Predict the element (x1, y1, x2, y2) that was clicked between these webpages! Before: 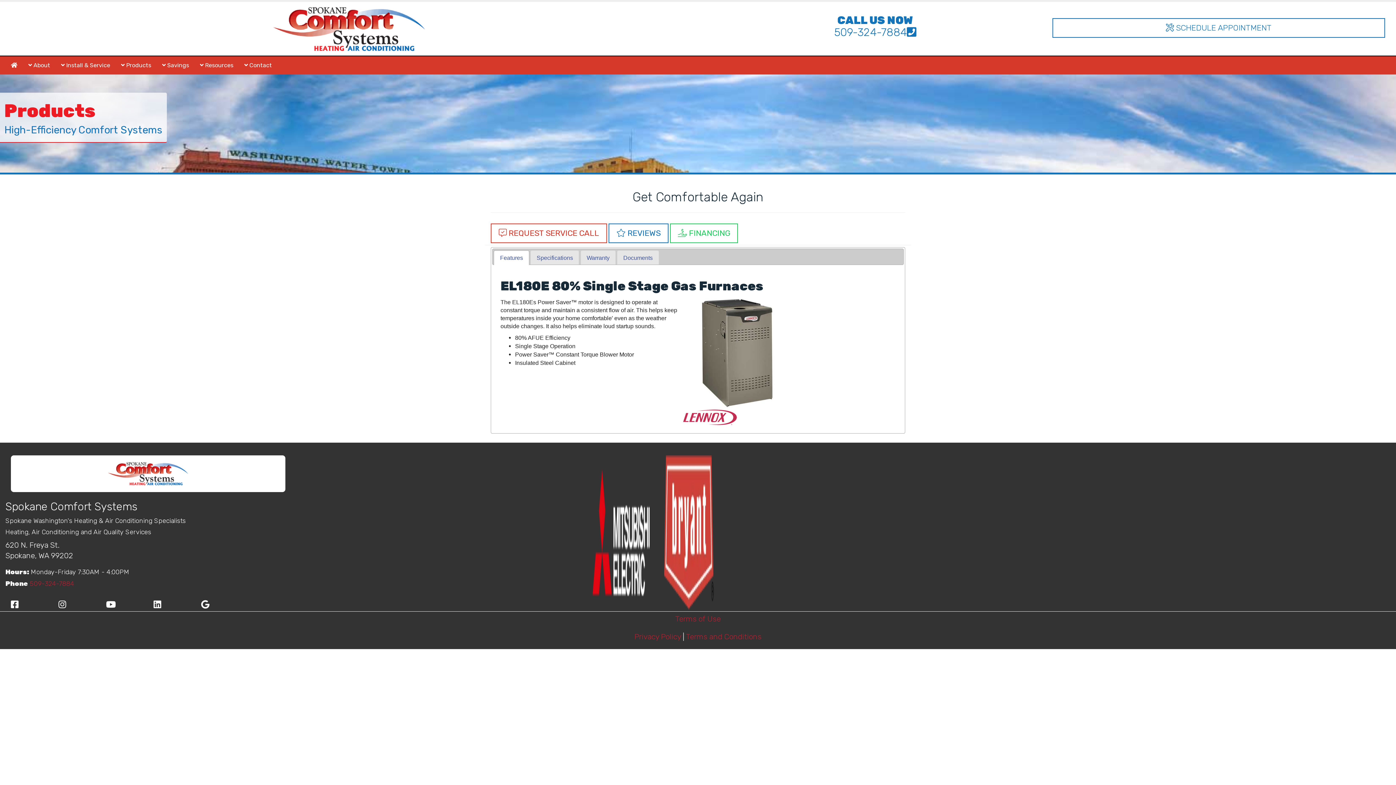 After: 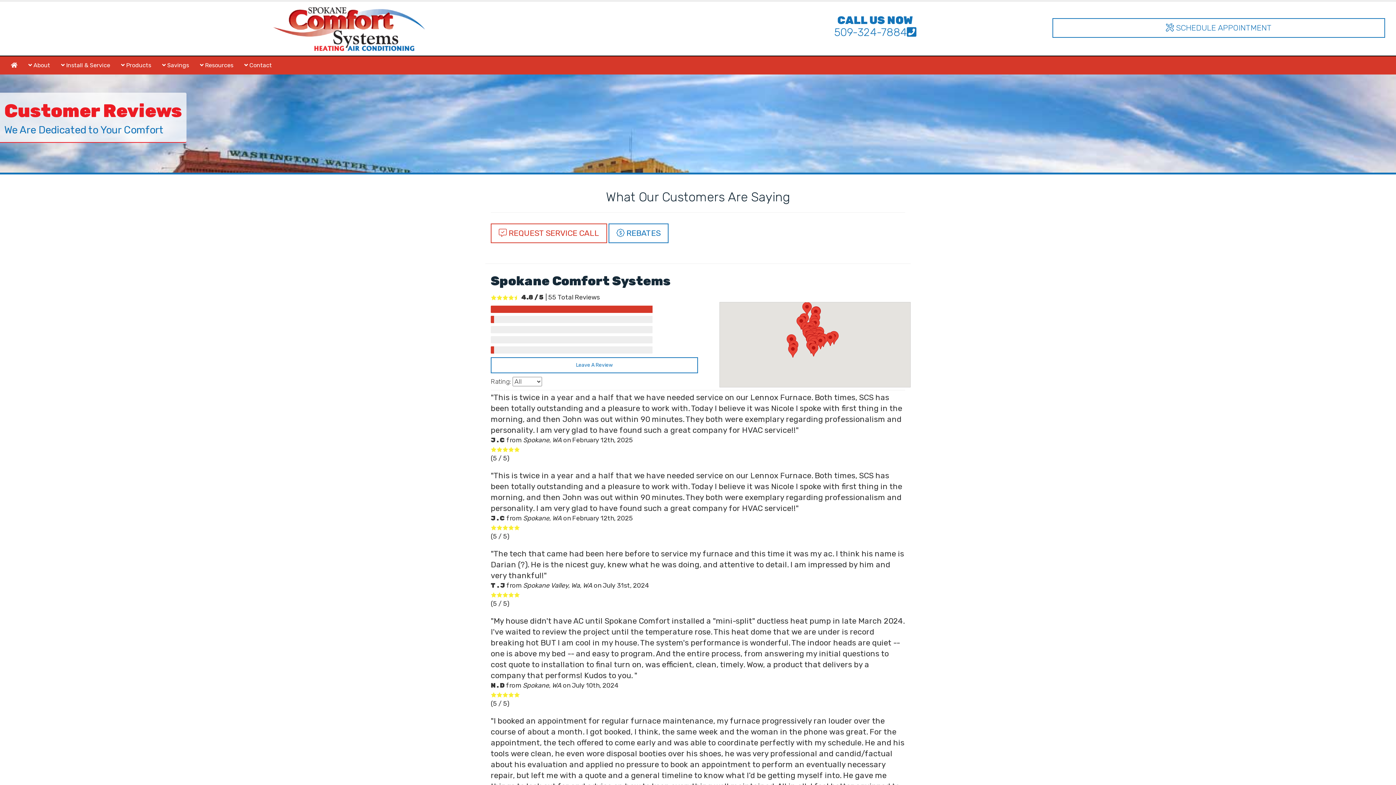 Action: bbox: (608, 223, 668, 243) label:  REVIEWS